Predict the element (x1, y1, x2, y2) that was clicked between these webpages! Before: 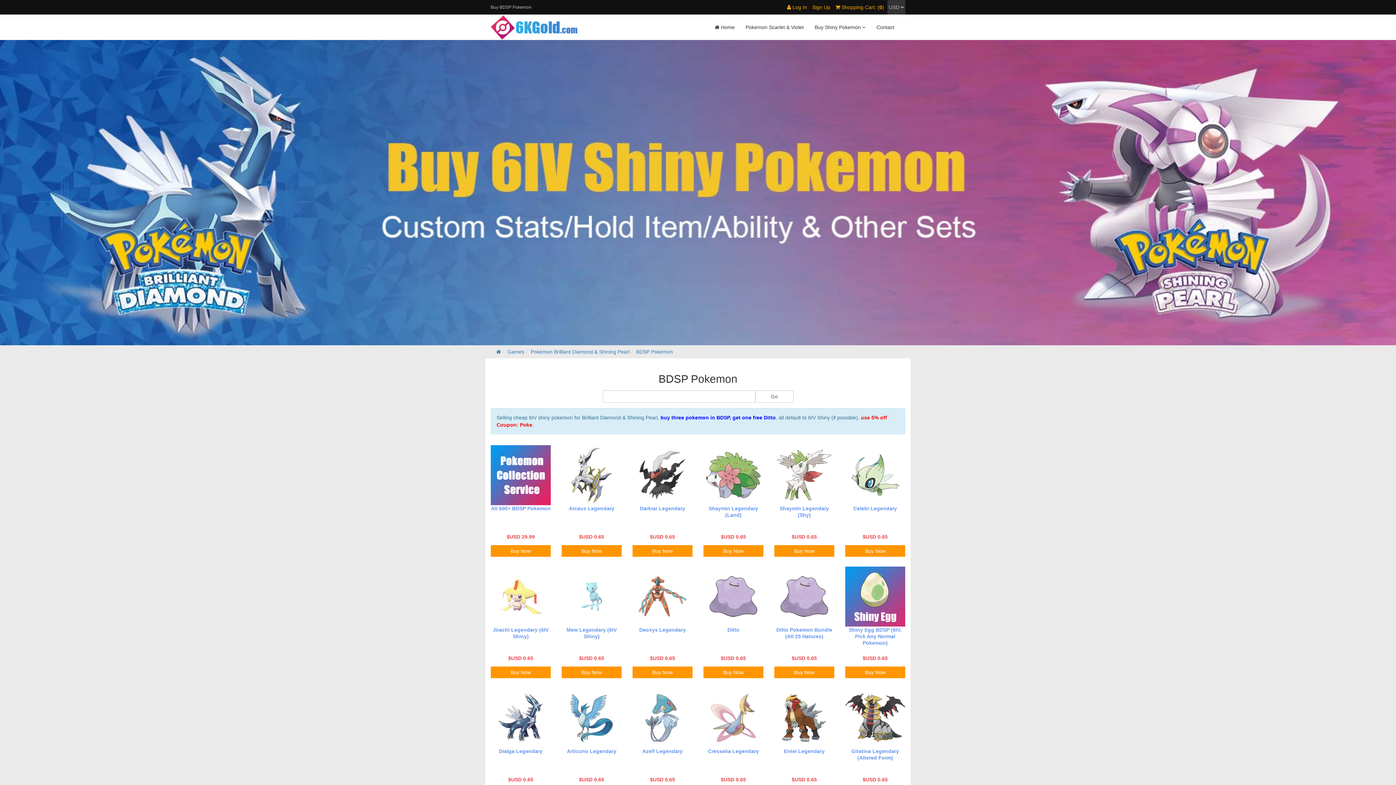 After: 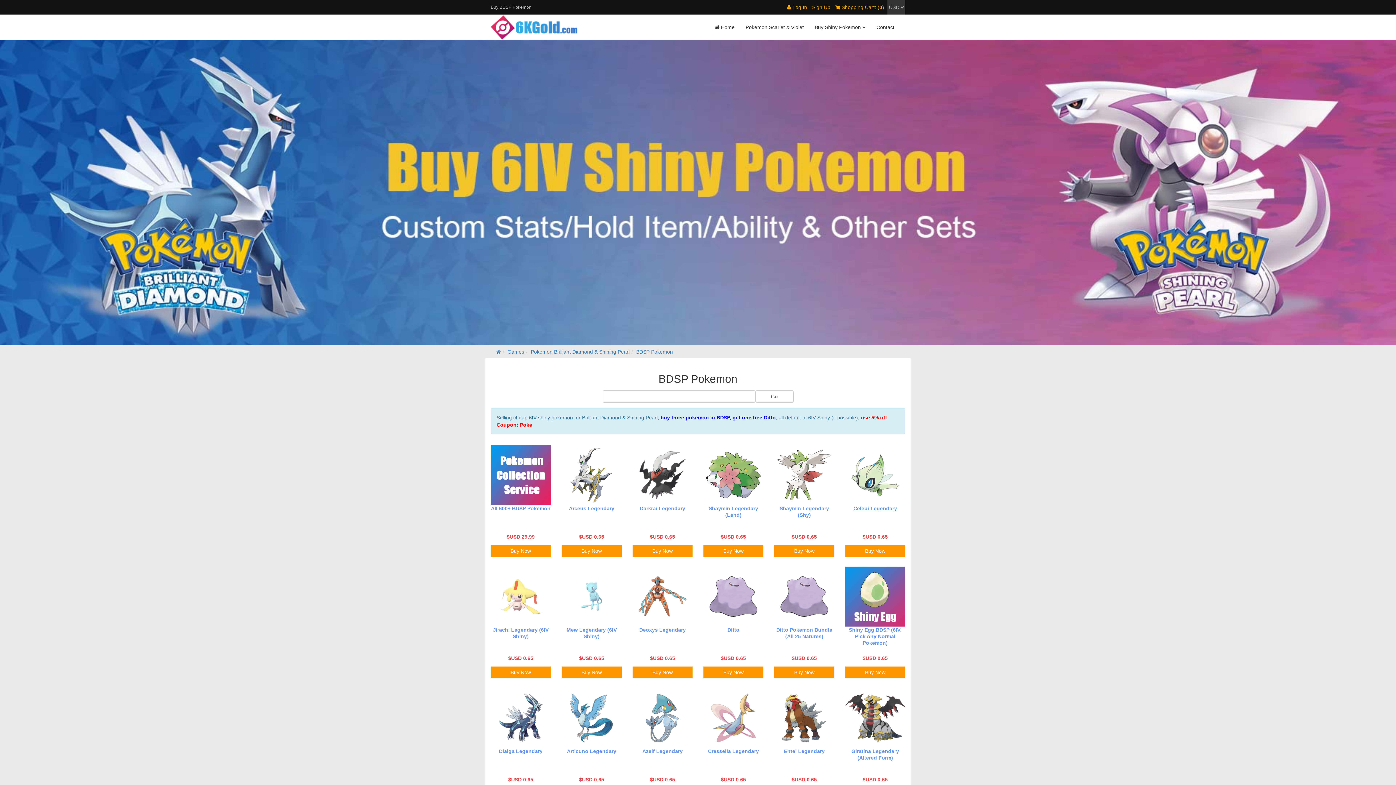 Action: label: Celebi Legendary bbox: (853, 505, 897, 511)